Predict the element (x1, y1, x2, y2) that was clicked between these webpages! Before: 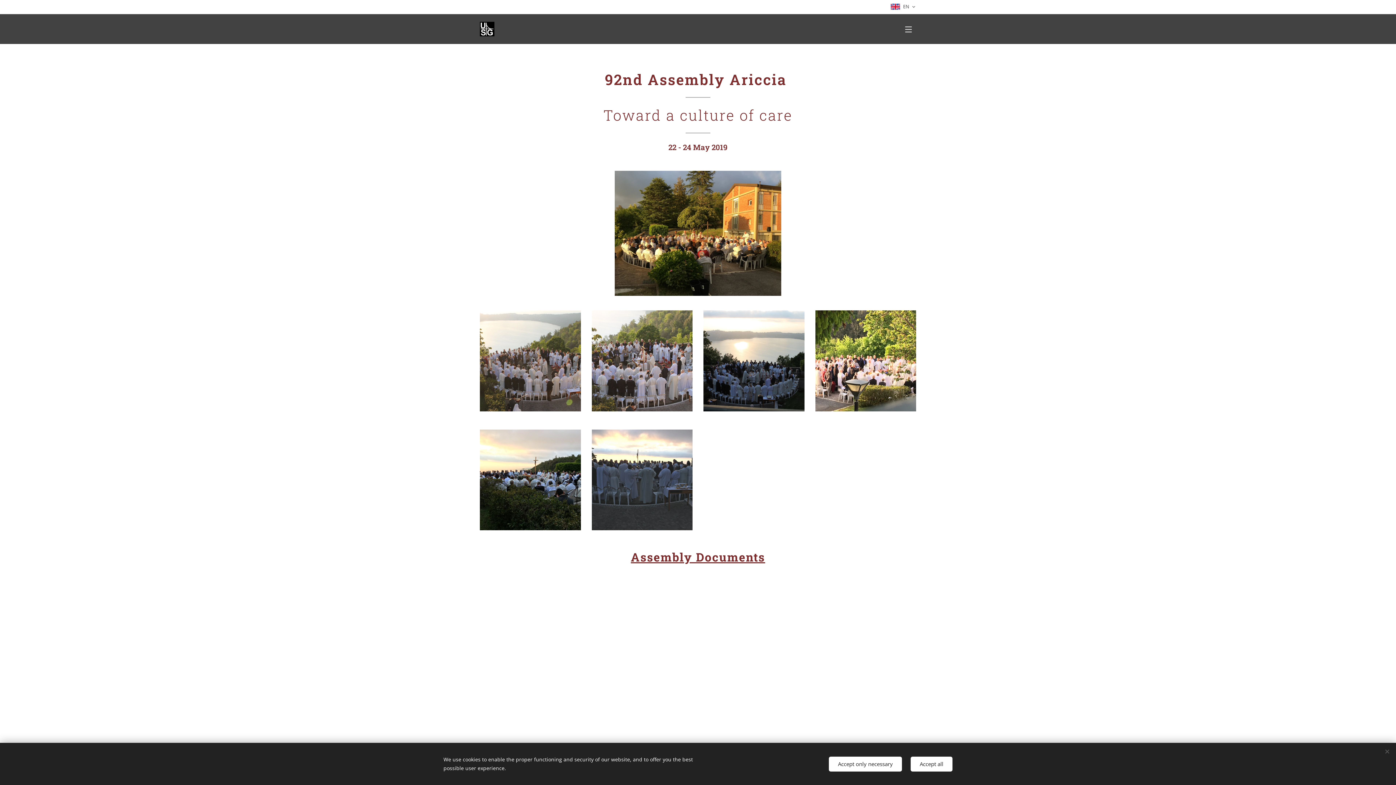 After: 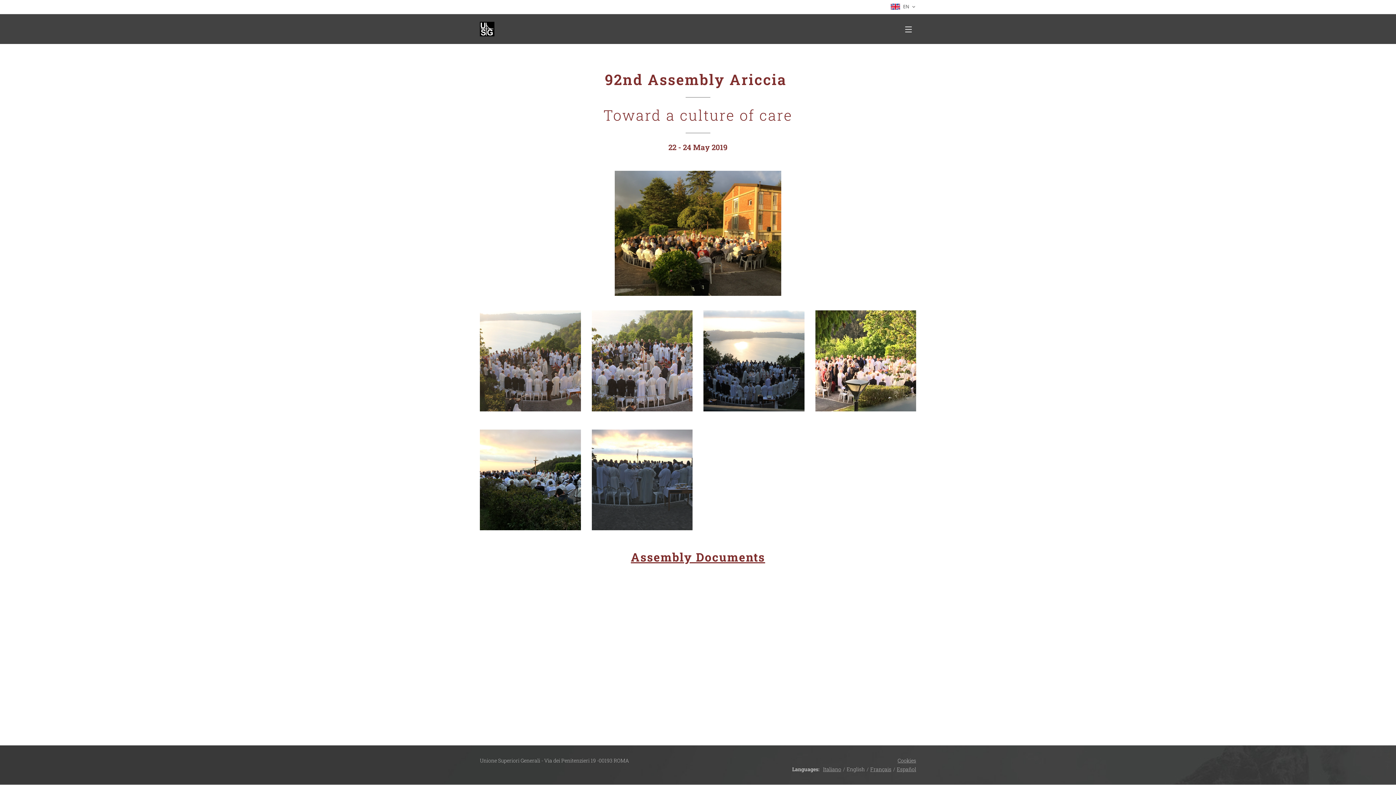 Action: label: Accept all bbox: (910, 756, 952, 771)